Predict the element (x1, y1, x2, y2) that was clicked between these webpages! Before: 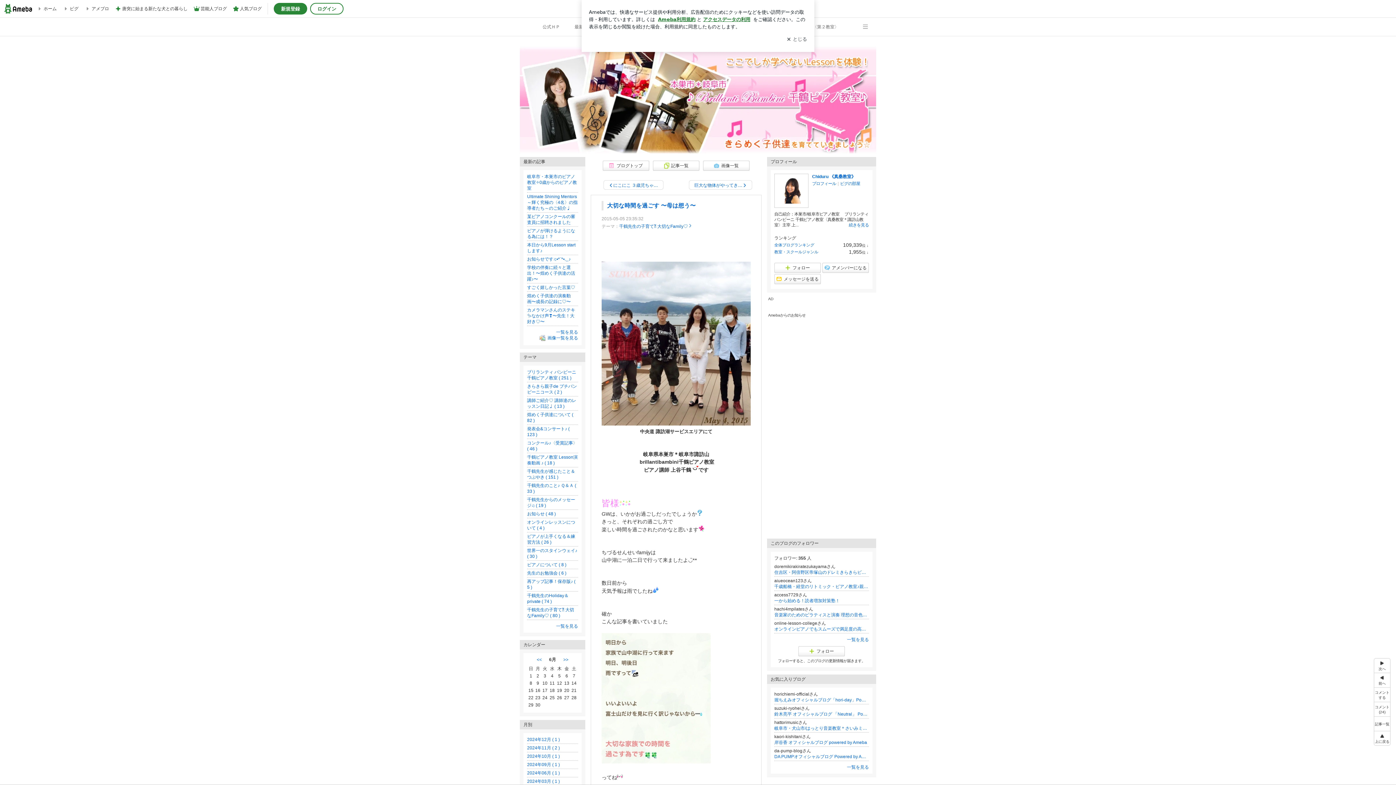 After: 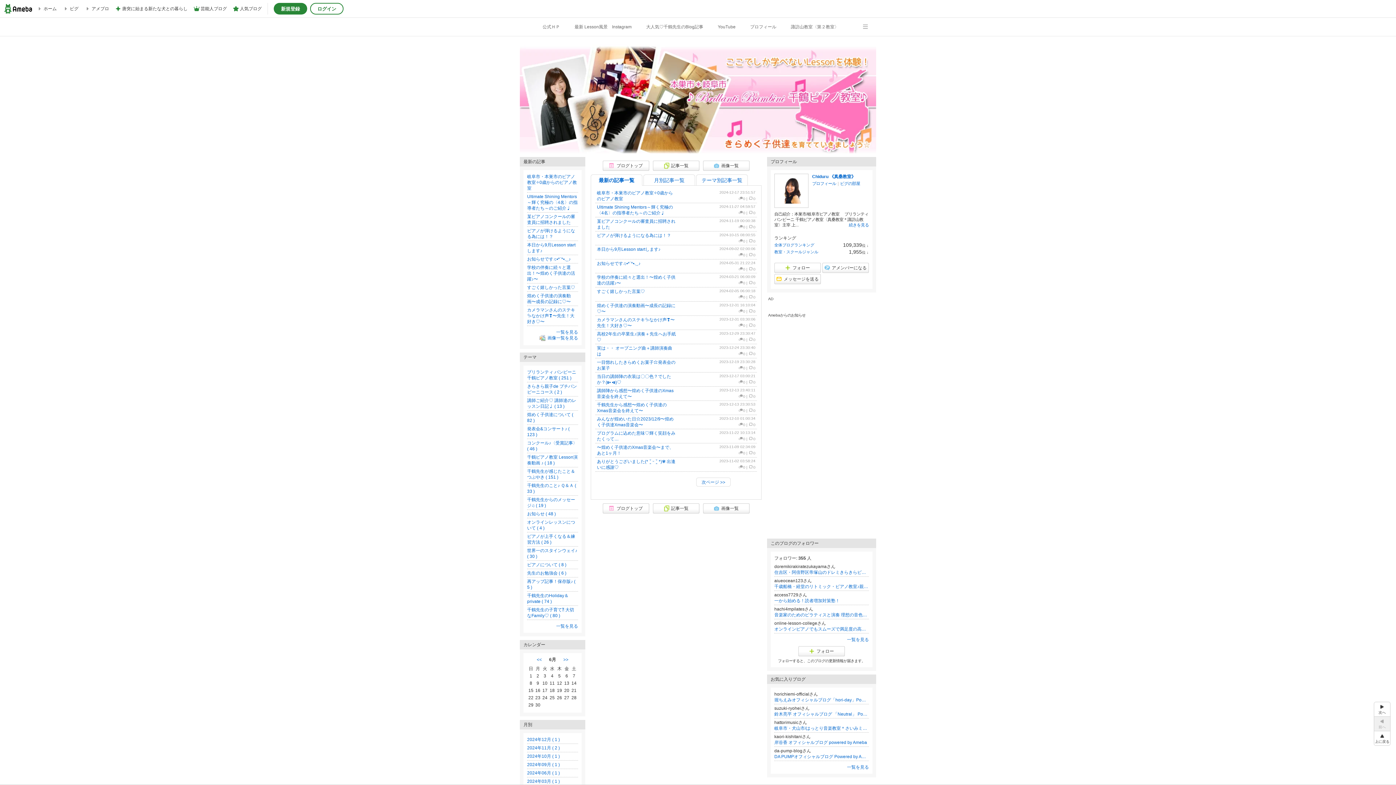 Action: label: 記事一覧 bbox: (1374, 716, 1390, 731)